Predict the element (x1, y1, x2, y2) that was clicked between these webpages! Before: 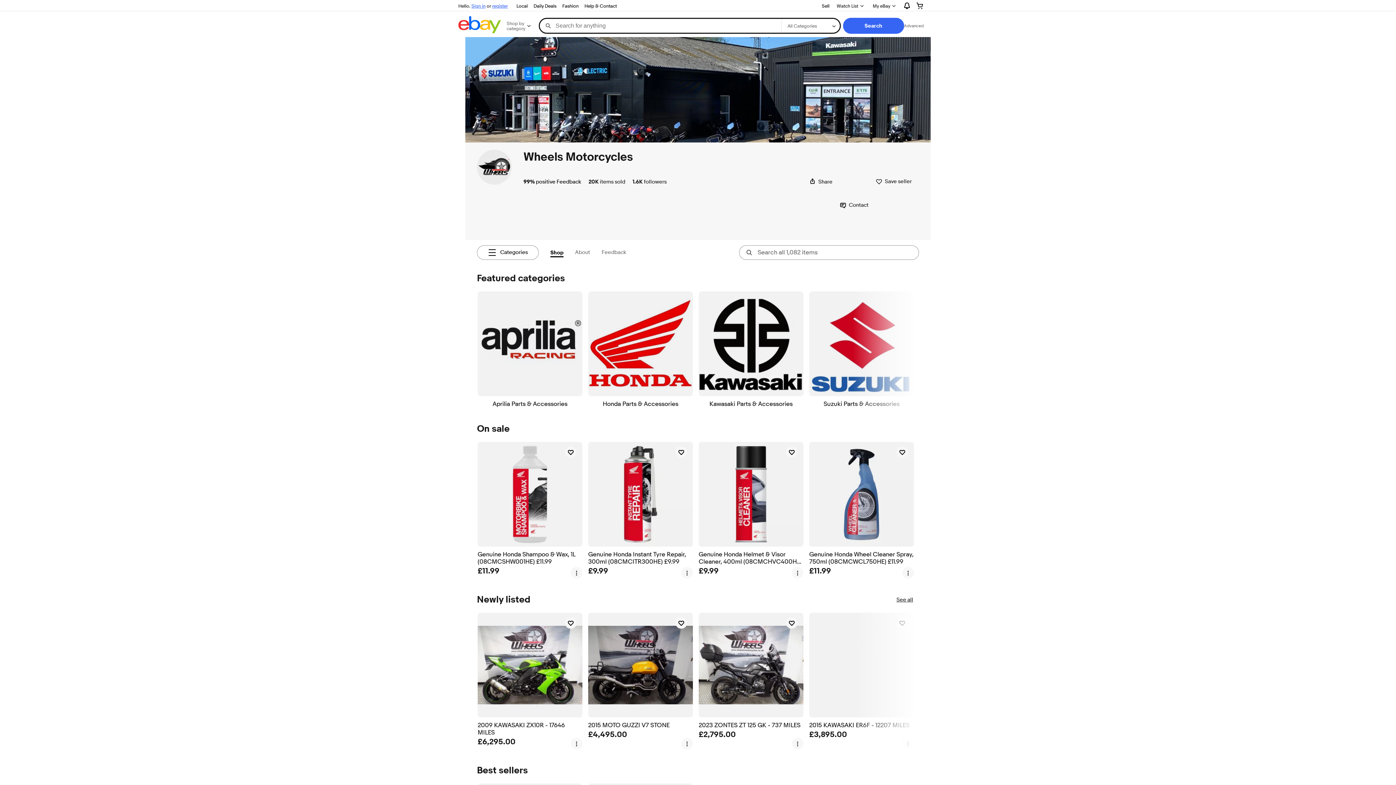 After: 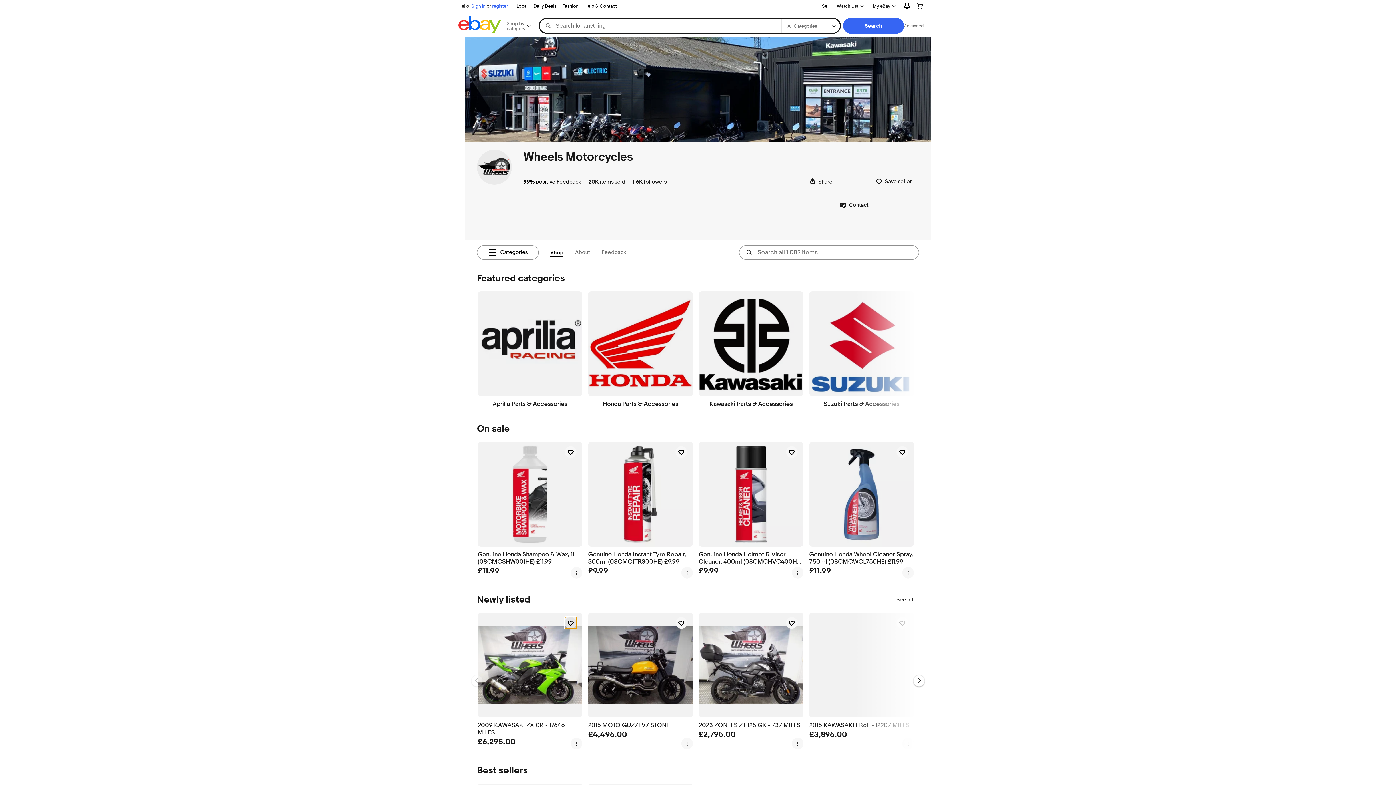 Action: label: watch 2009 KAWASAKI ZX10R - 17646 MILES  bbox: (565, 617, 576, 629)